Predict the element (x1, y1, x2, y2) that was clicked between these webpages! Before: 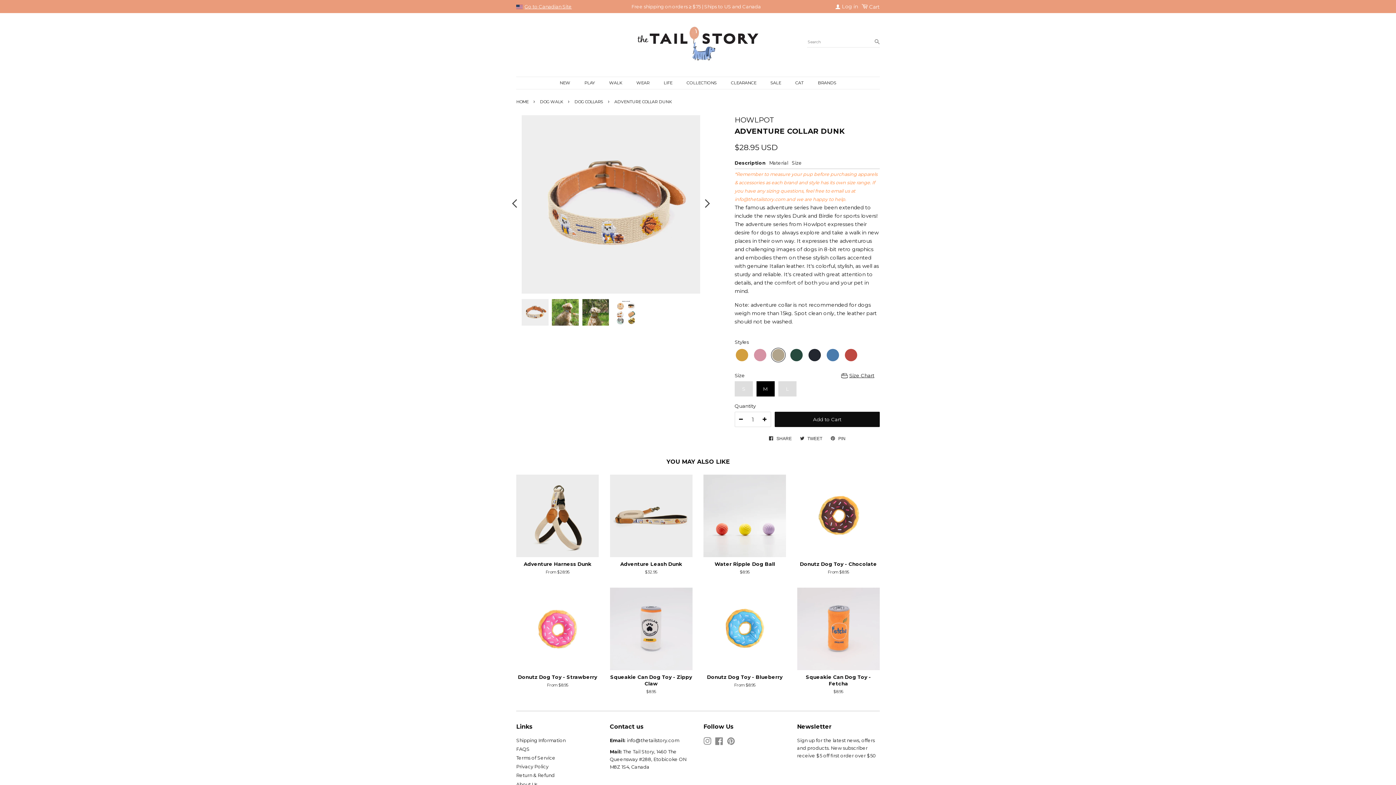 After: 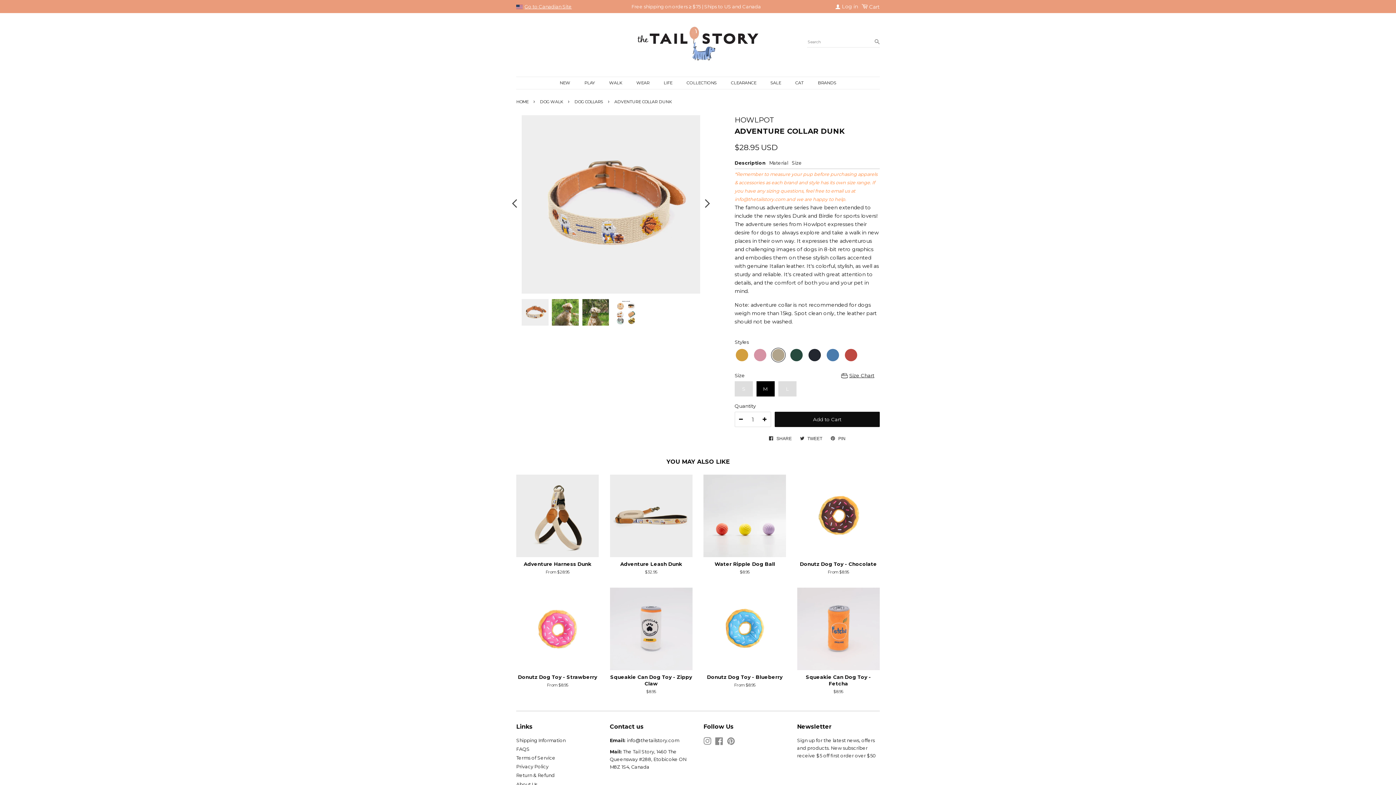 Action: bbox: (771, 348, 785, 362)